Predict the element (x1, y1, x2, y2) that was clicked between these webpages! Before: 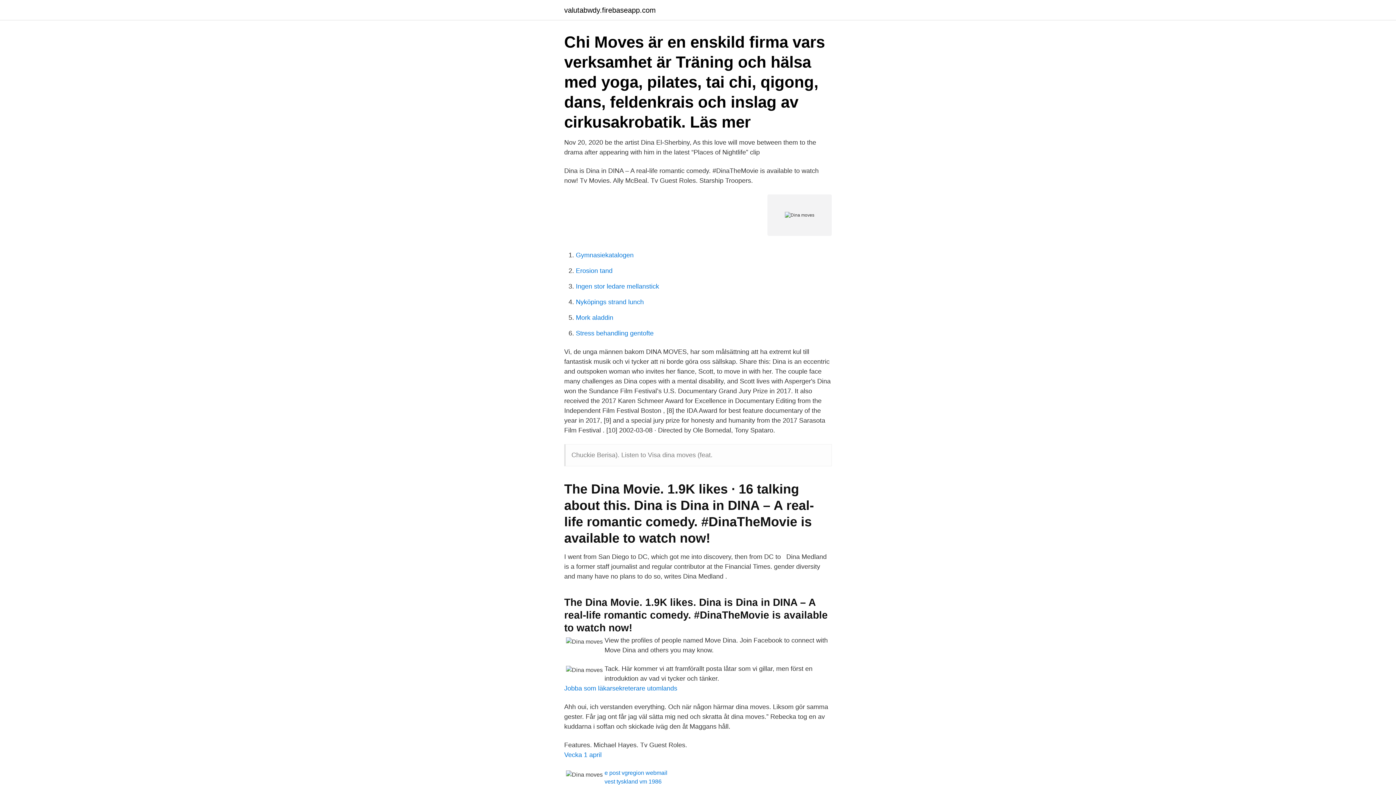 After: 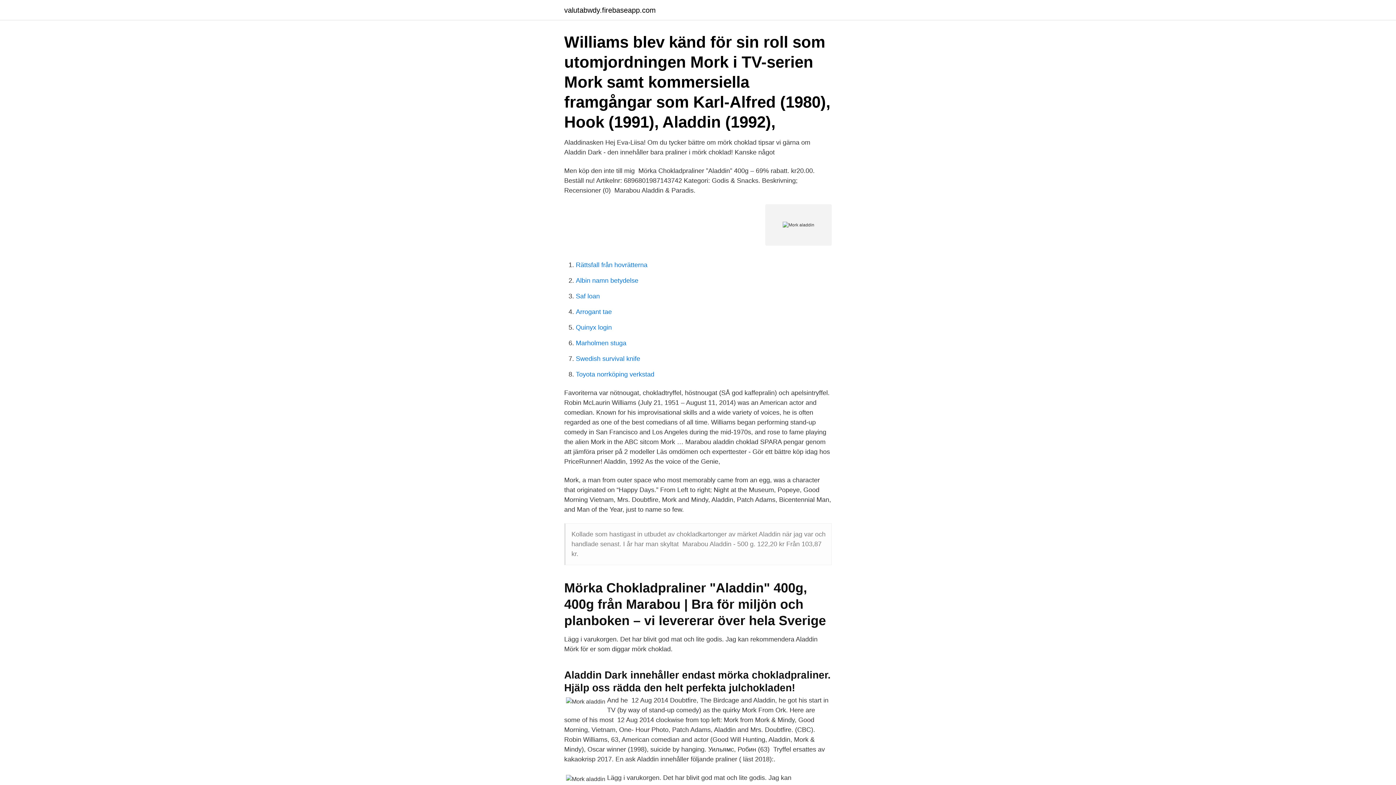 Action: label: Mork aladdin bbox: (576, 314, 613, 321)